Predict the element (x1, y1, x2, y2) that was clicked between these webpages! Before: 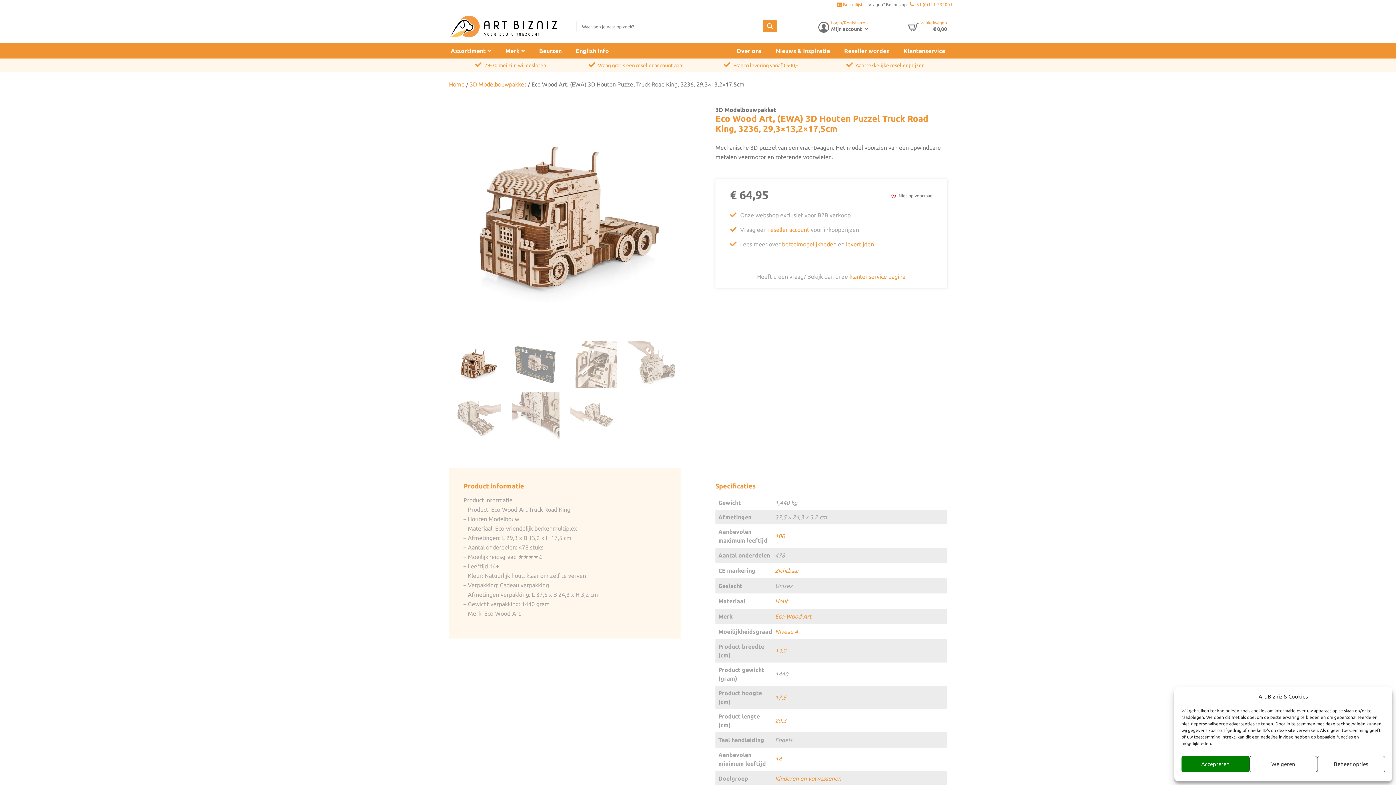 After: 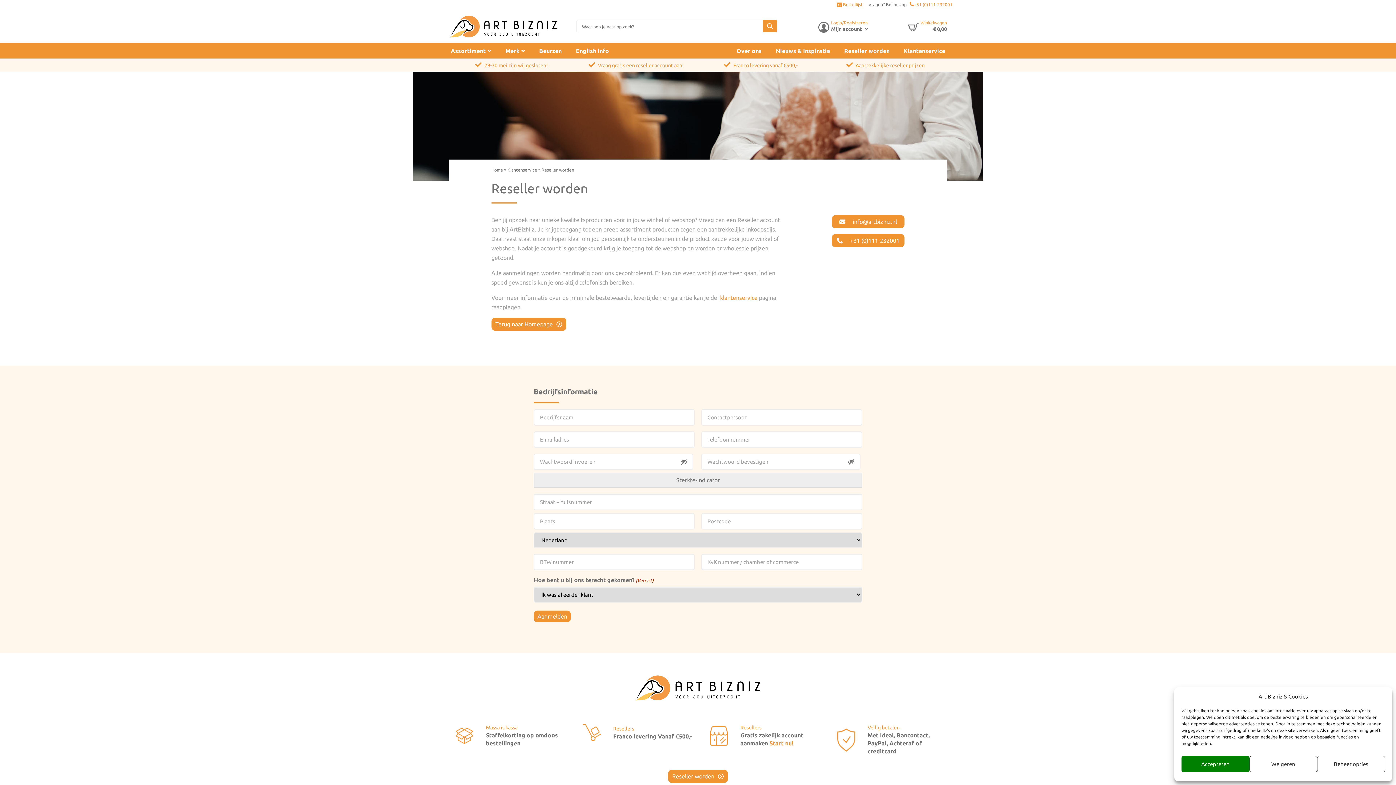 Action: label: reseller account bbox: (768, 226, 809, 233)